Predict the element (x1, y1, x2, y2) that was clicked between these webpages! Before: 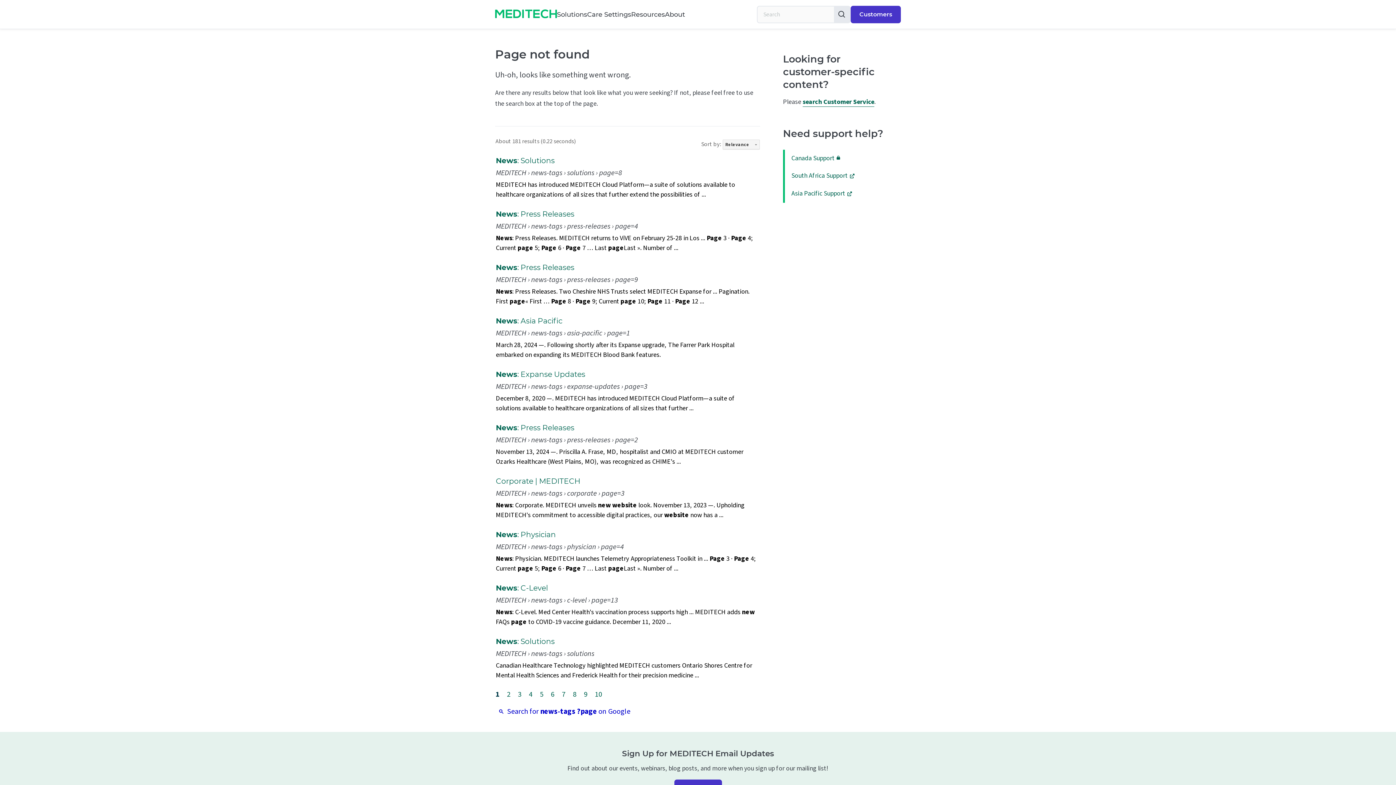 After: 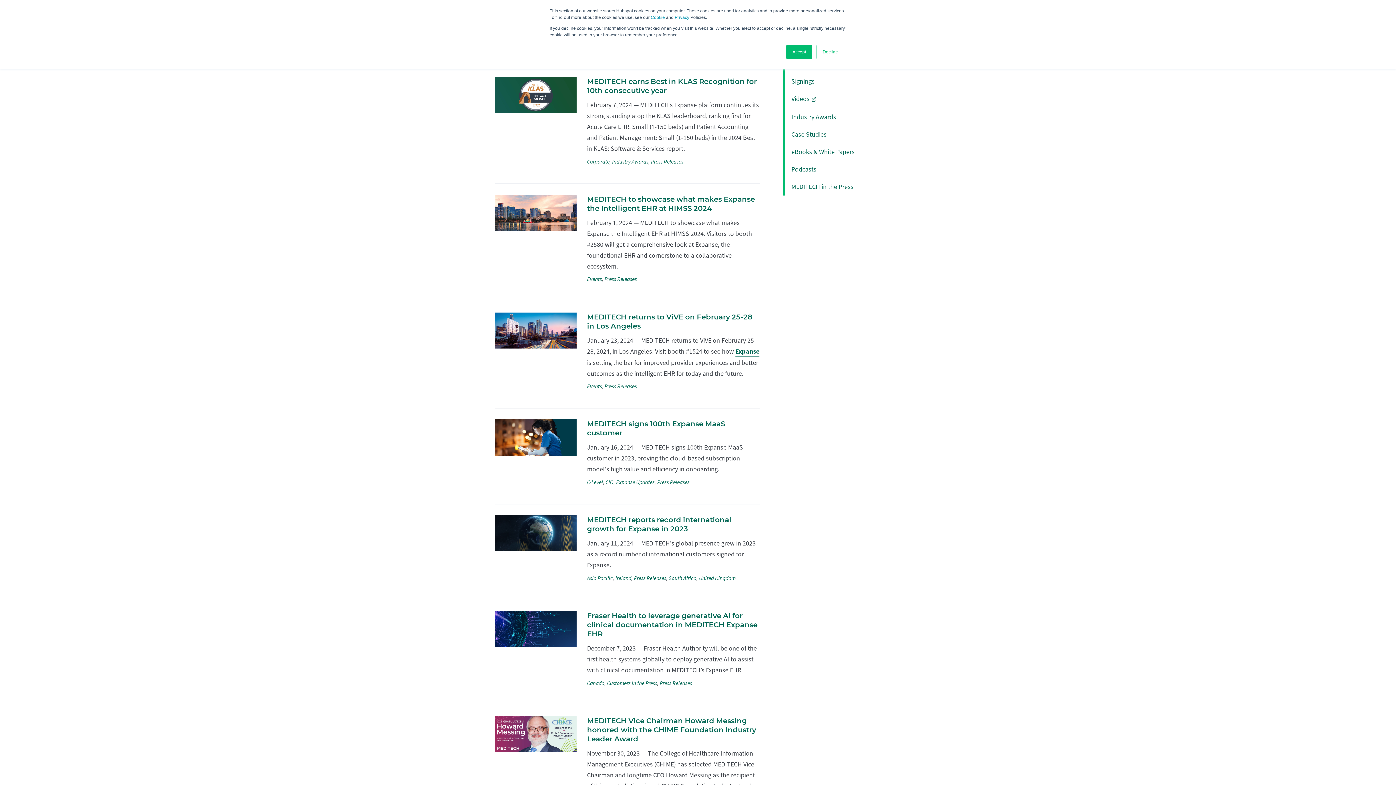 Action: bbox: (496, 209, 574, 218) label: News: Press Releases